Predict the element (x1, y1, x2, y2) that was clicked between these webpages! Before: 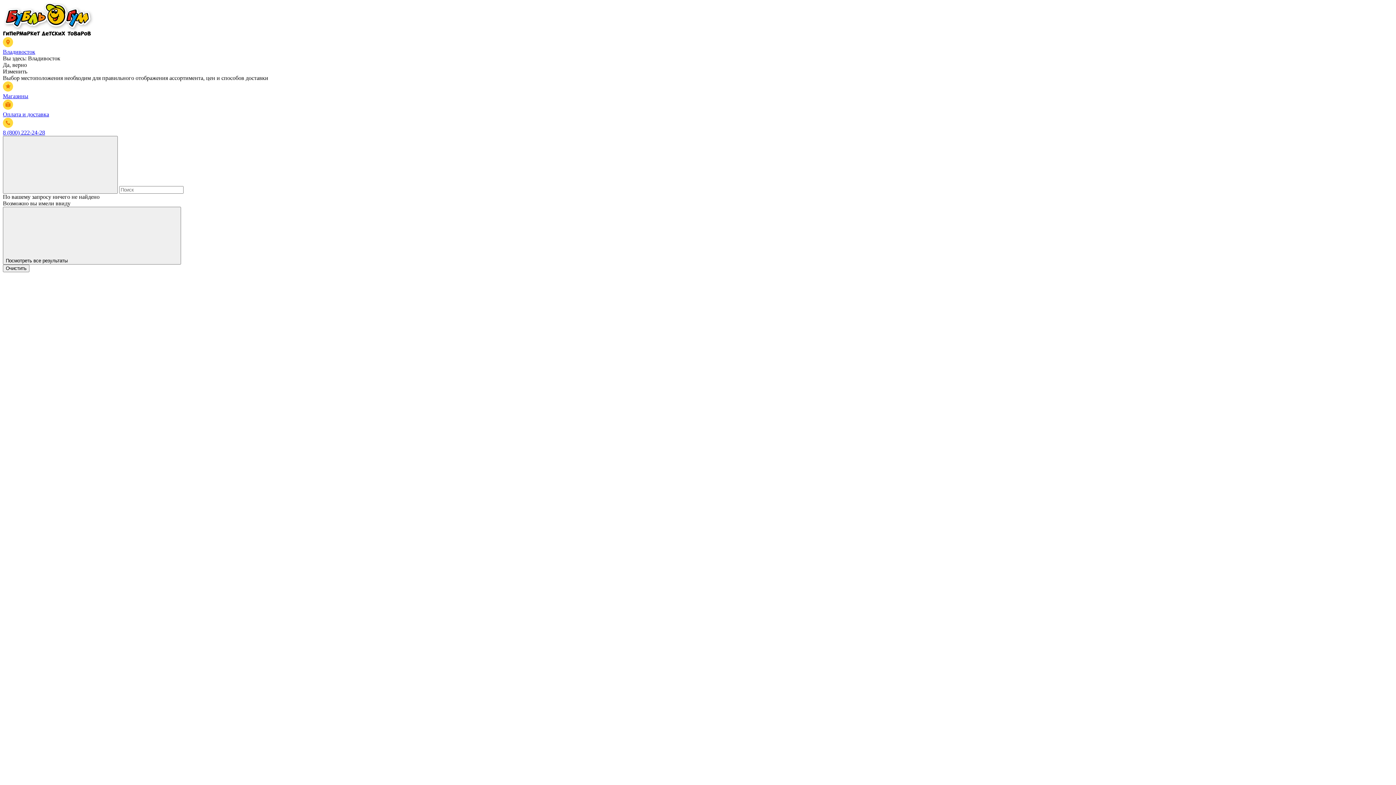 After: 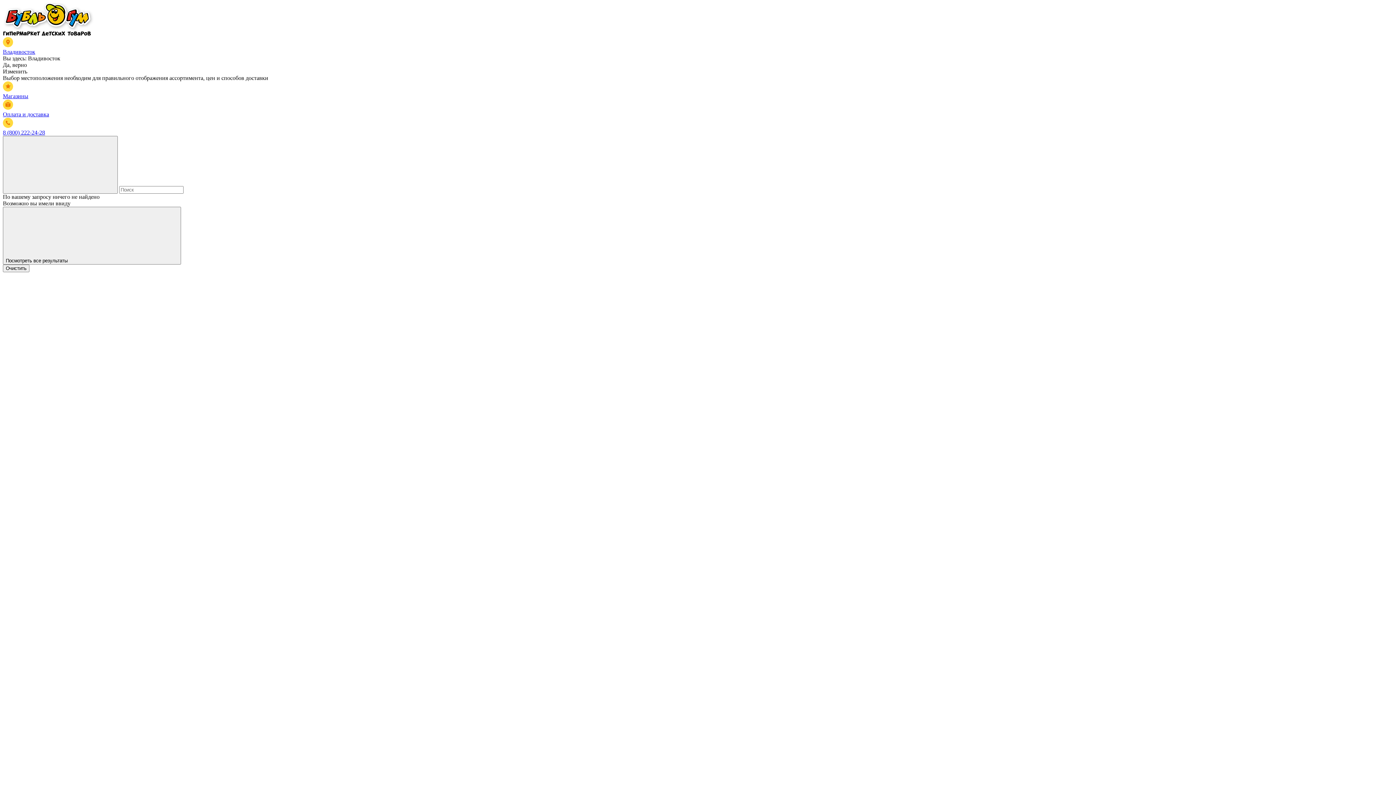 Action: bbox: (2, 37, 1393, 54) label: Владивосток